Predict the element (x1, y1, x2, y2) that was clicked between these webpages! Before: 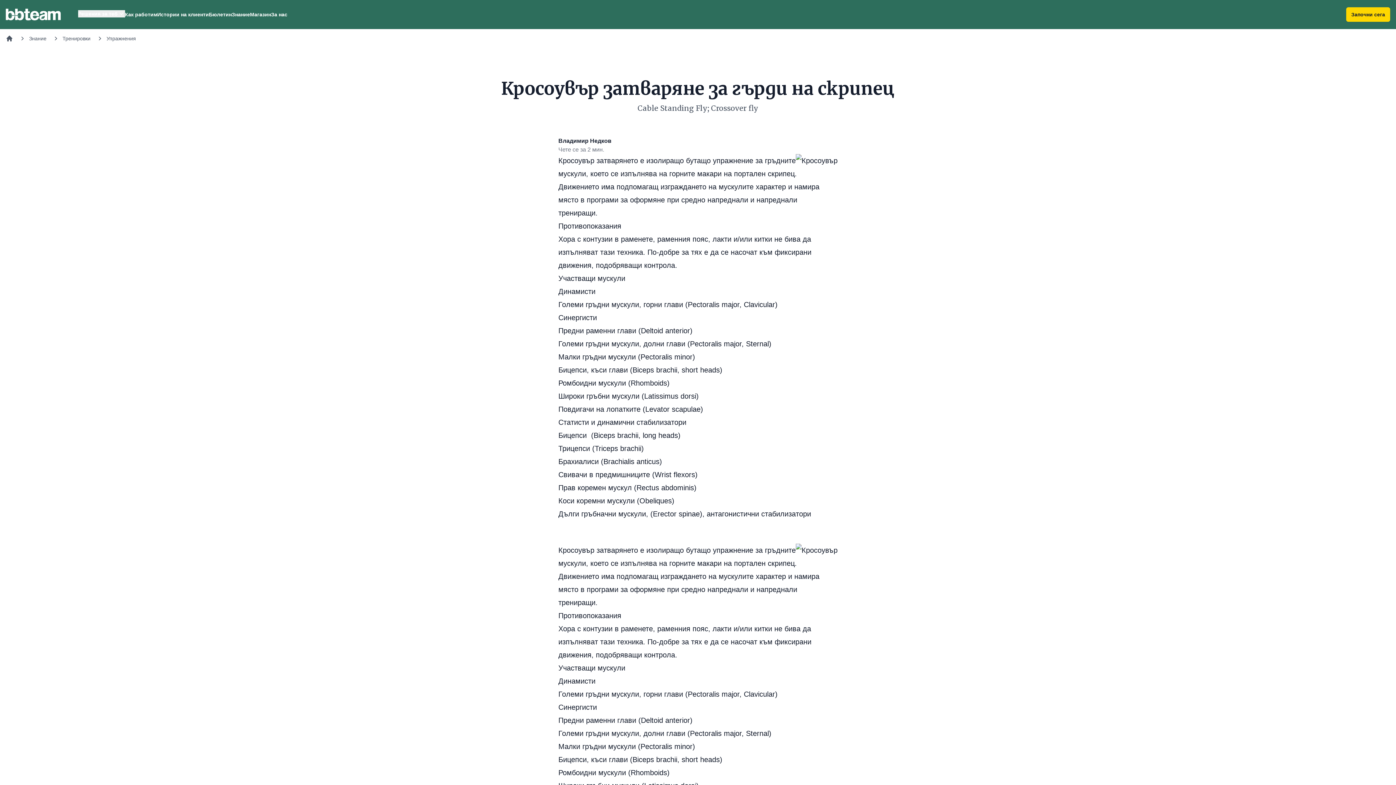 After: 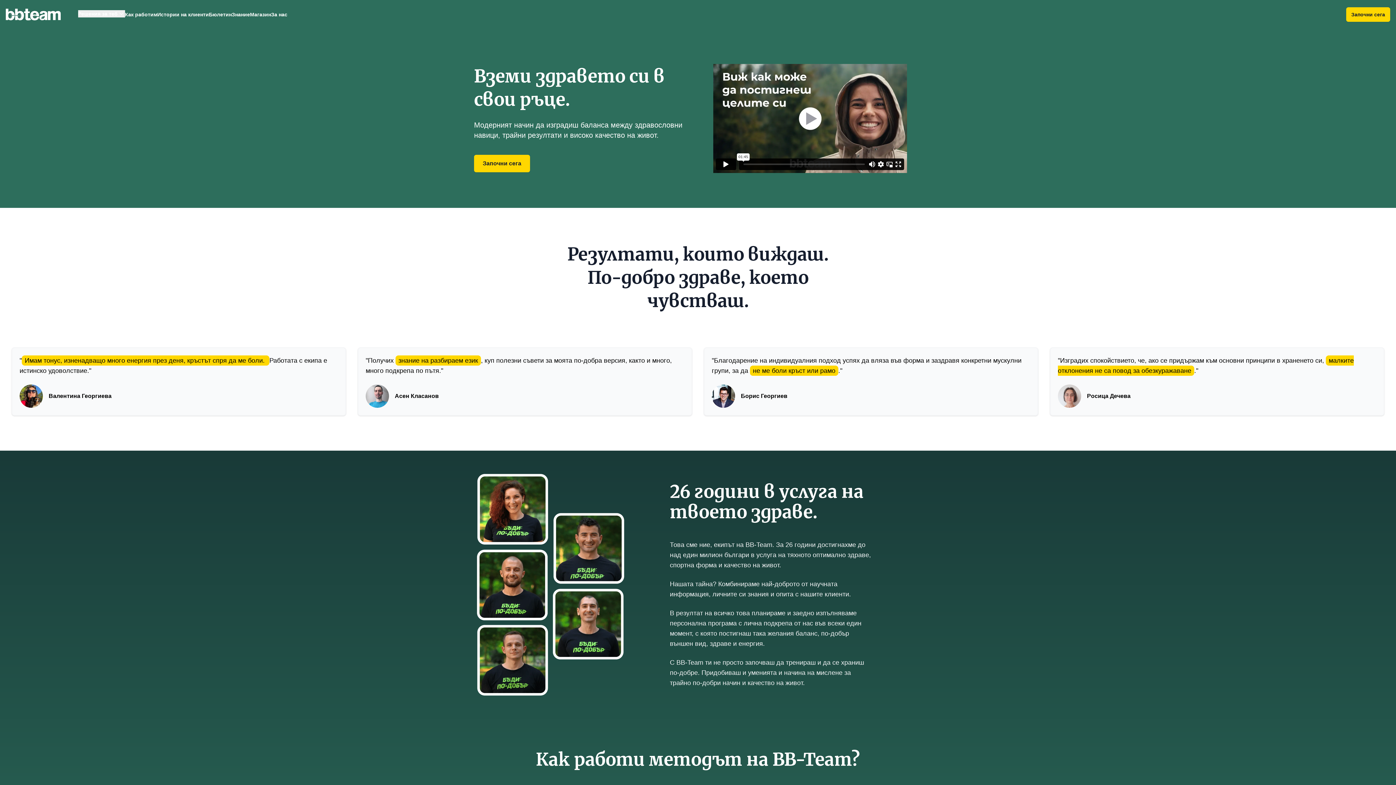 Action: bbox: (3, -1, 60, 29) label: BB-Team